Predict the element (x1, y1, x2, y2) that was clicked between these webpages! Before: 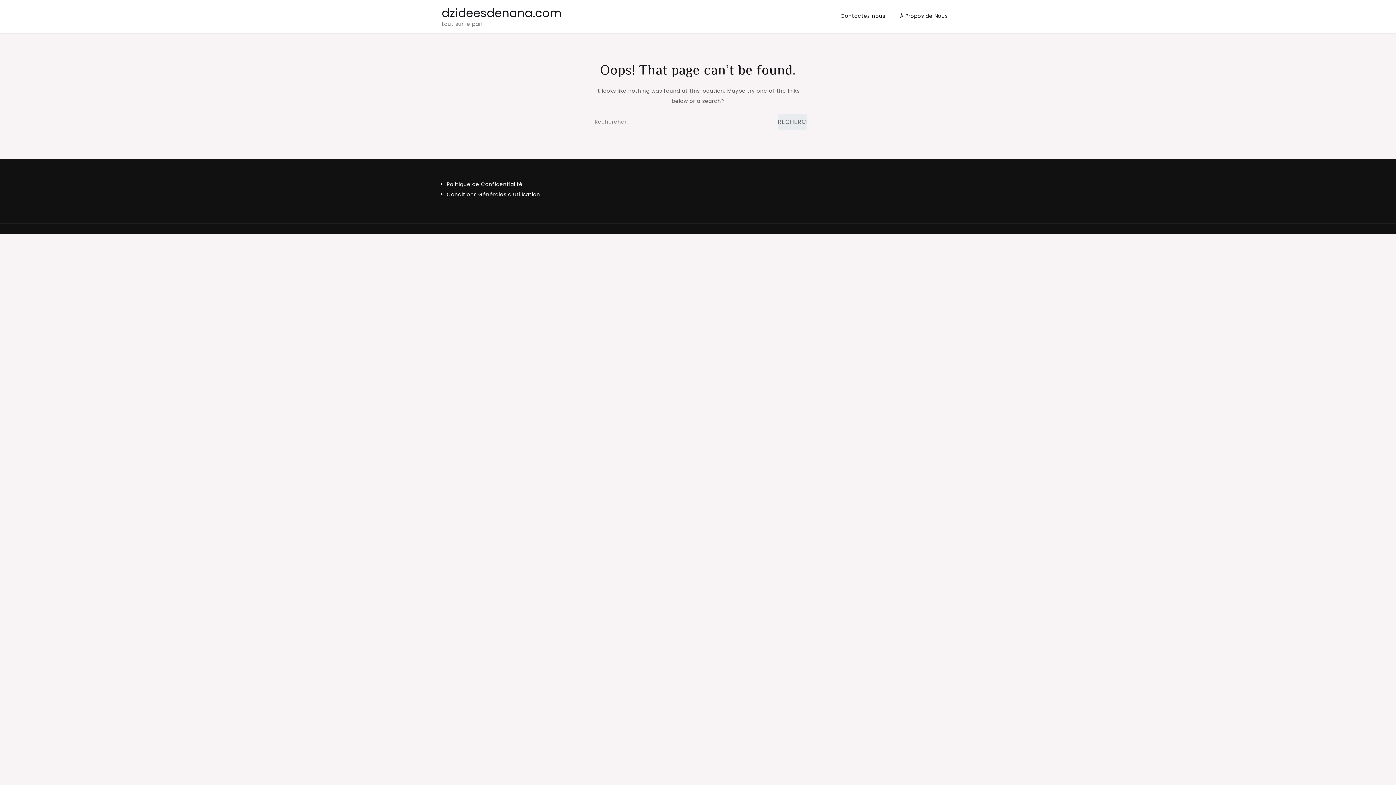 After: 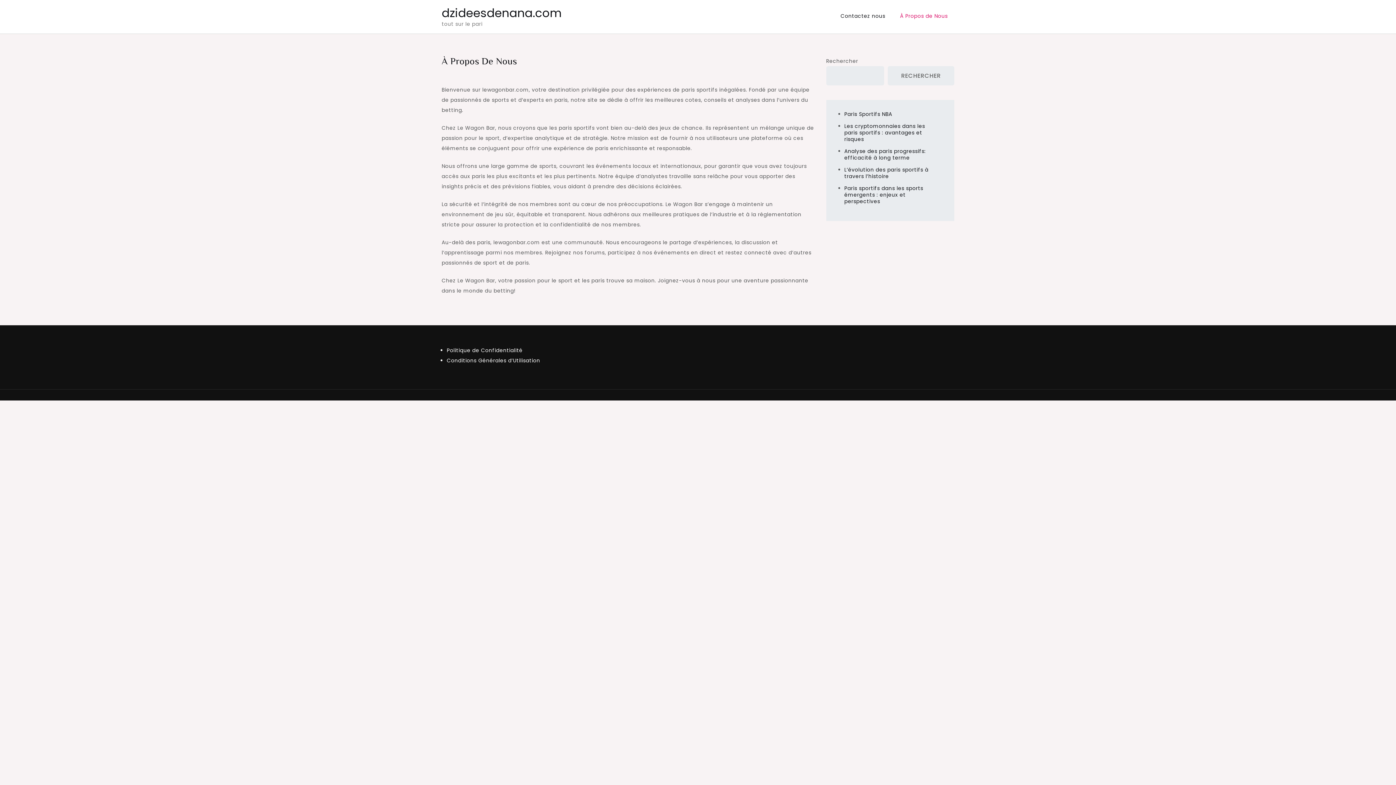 Action: bbox: (893, 5, 954, 26) label: À Propos de Nous